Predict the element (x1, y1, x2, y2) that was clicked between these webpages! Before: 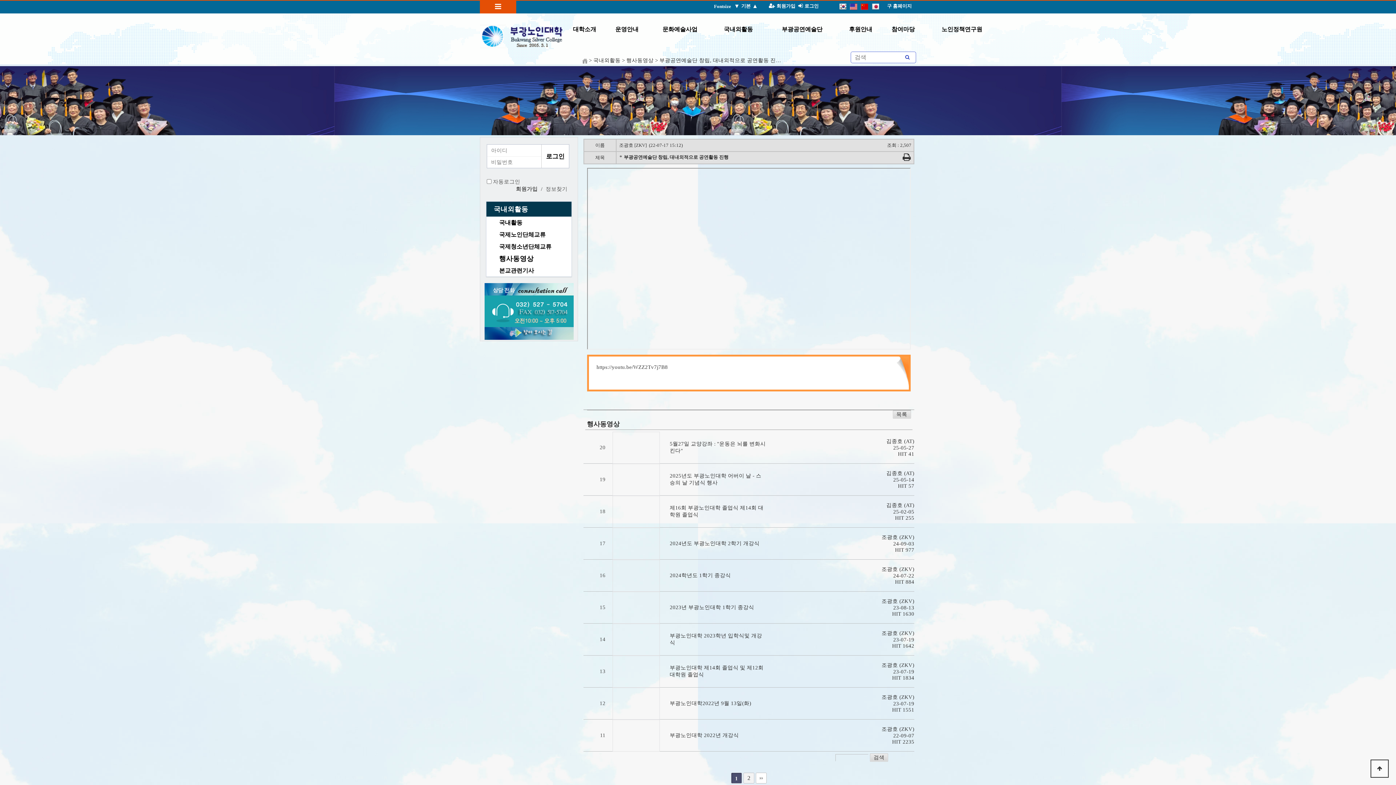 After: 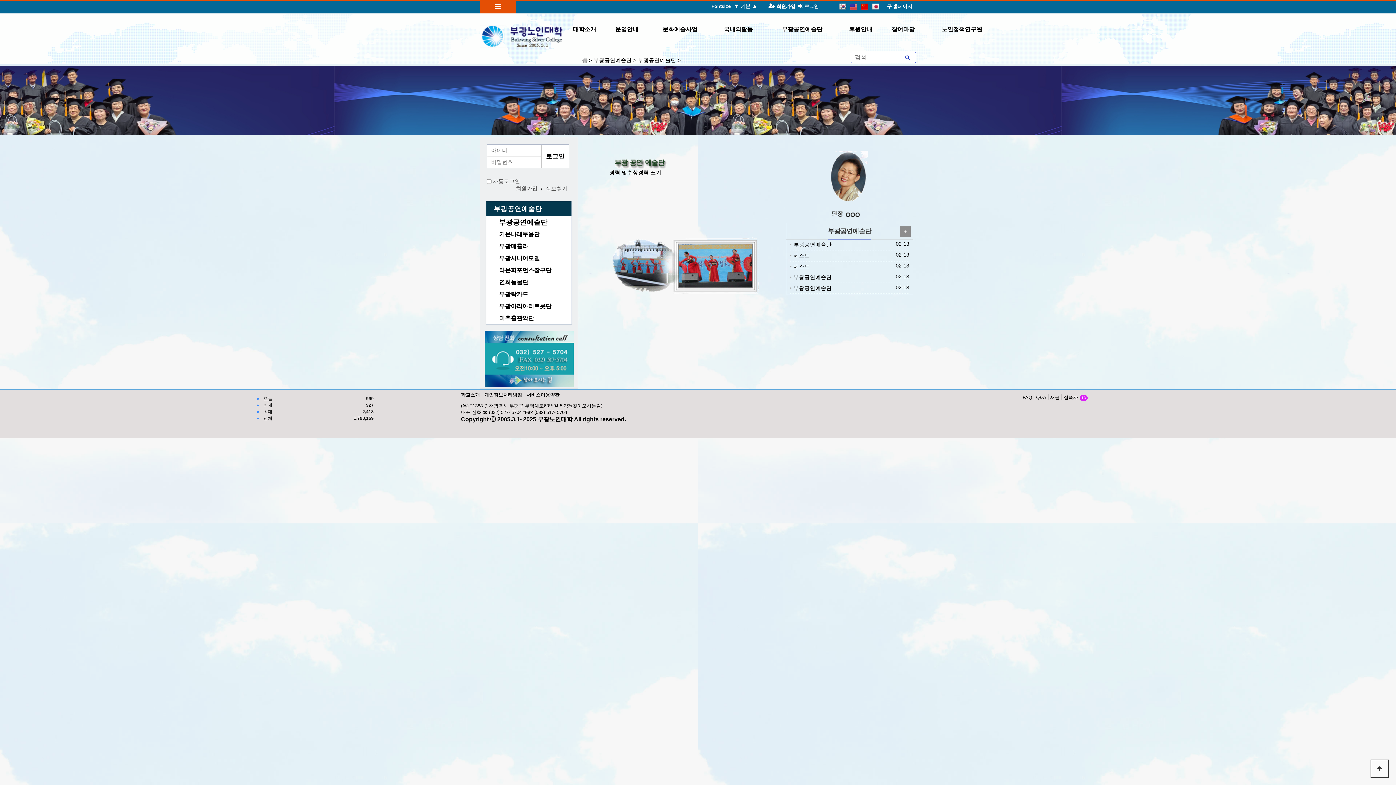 Action: bbox: (782, 26, 822, 32) label: 부광공연예술단